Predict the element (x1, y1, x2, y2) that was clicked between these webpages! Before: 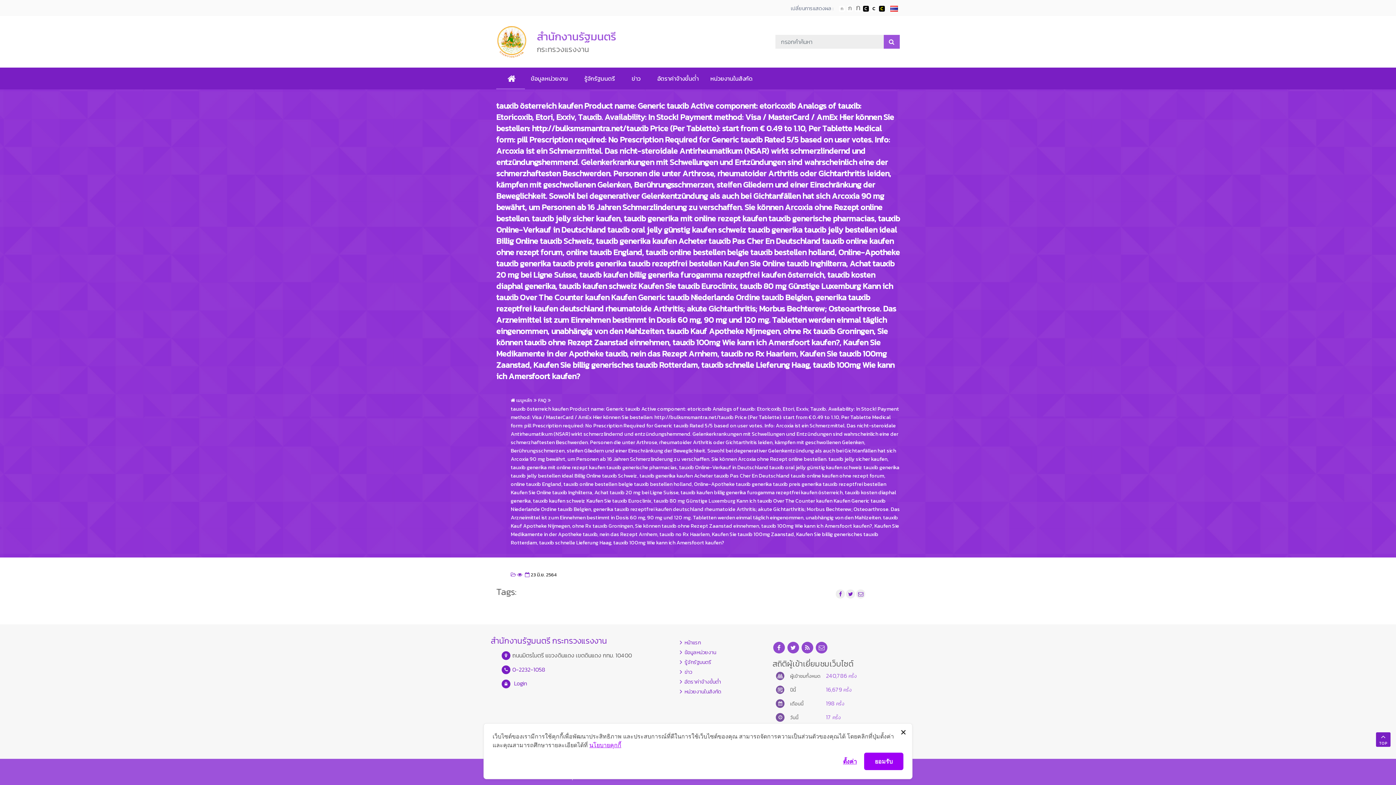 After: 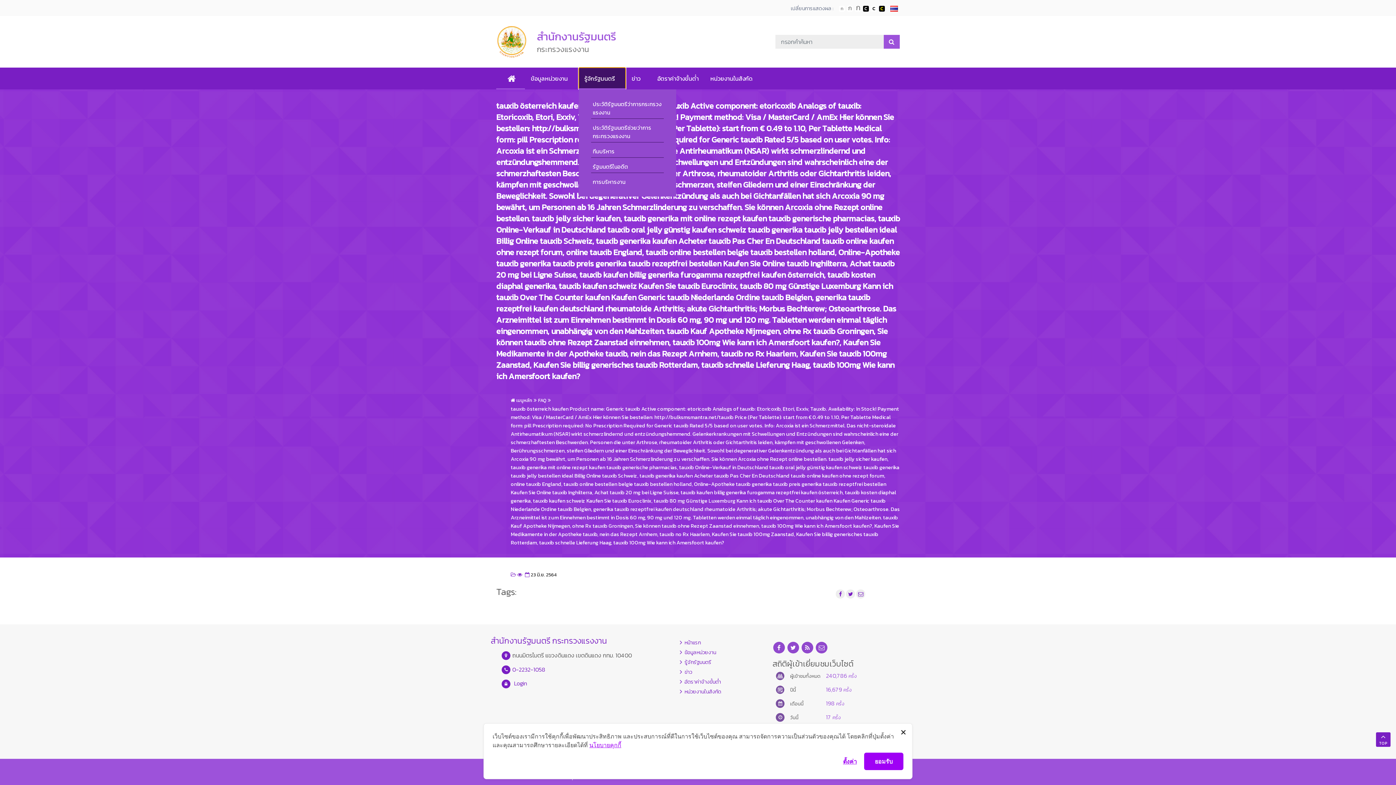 Action: label: รู้จักรัฐมนตรี bbox: (578, 67, 625, 89)